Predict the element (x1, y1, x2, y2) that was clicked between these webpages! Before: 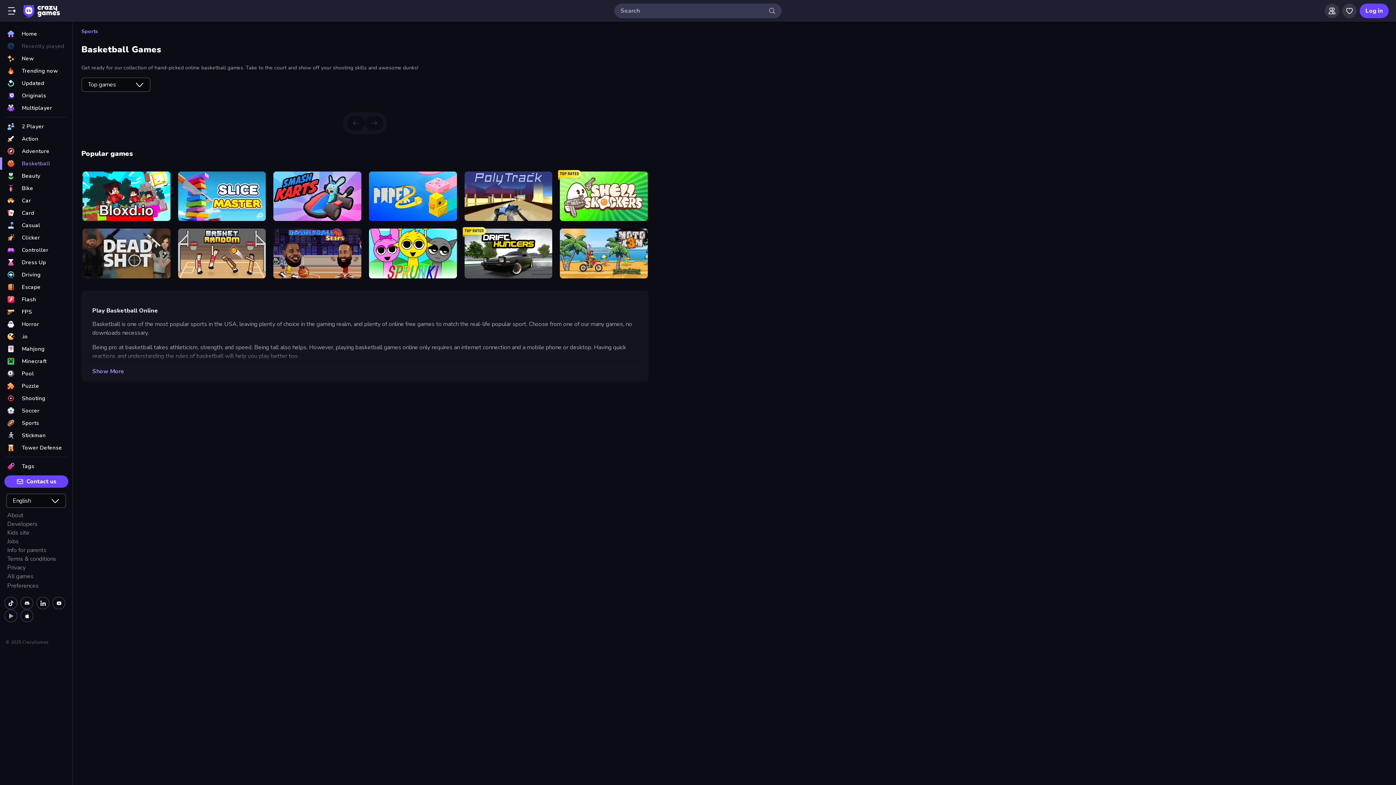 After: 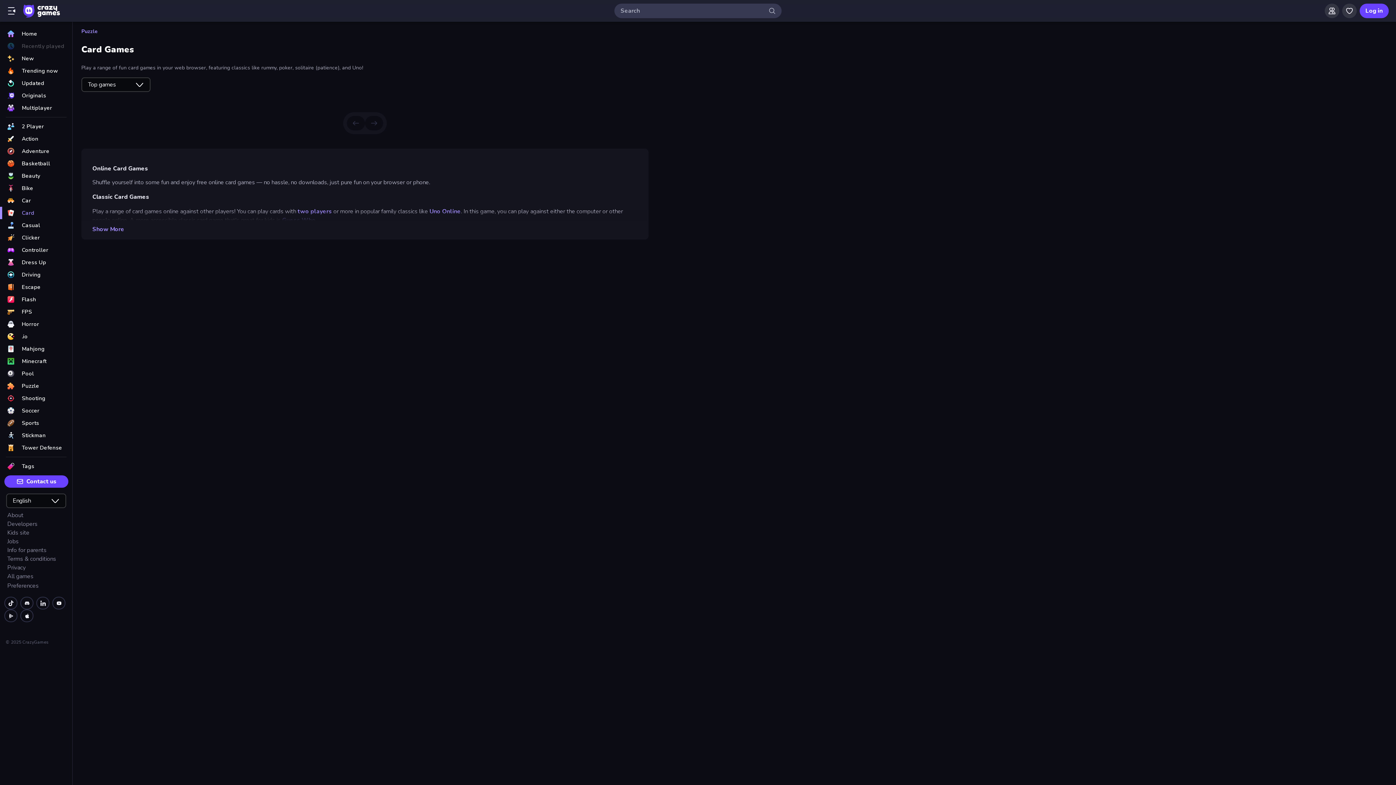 Action: bbox: (0, 206, 72, 219) label: Card